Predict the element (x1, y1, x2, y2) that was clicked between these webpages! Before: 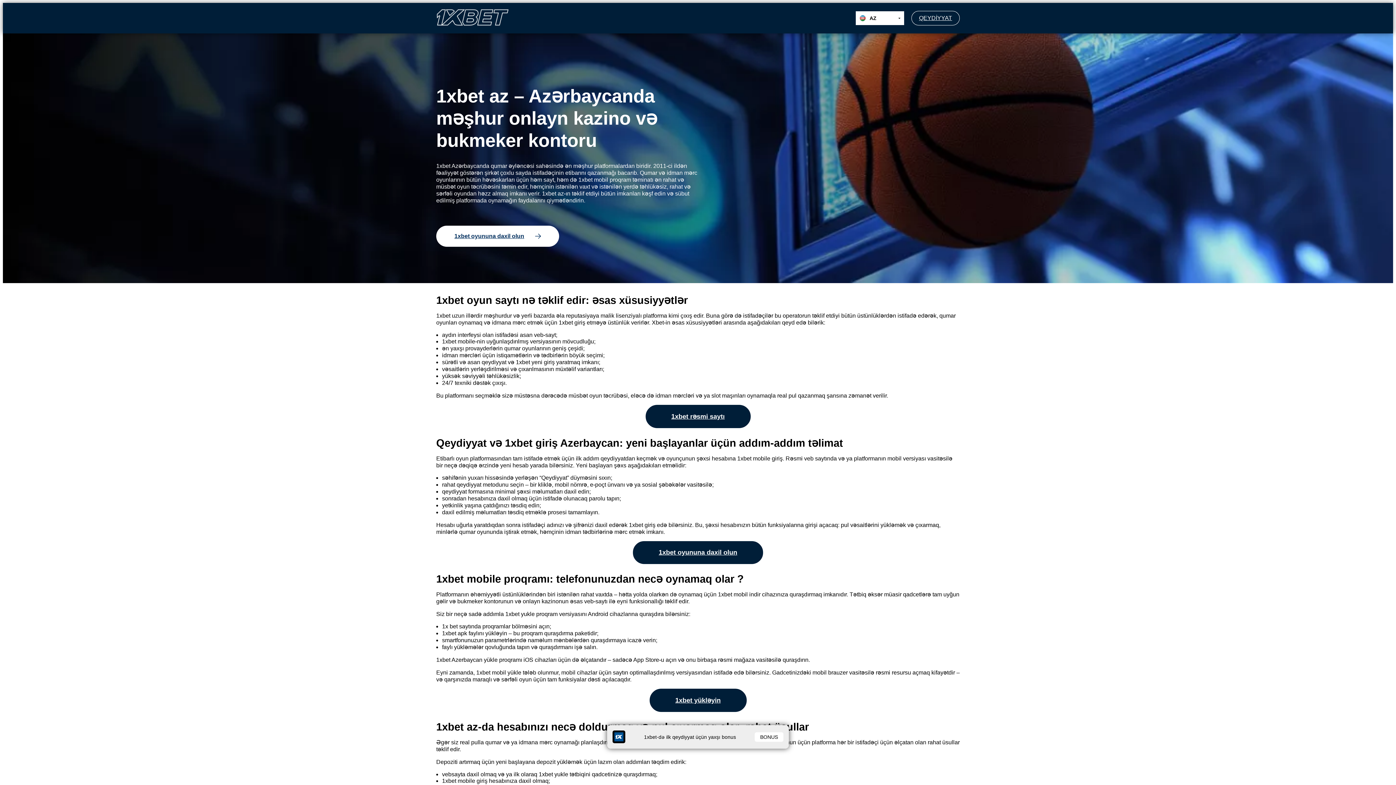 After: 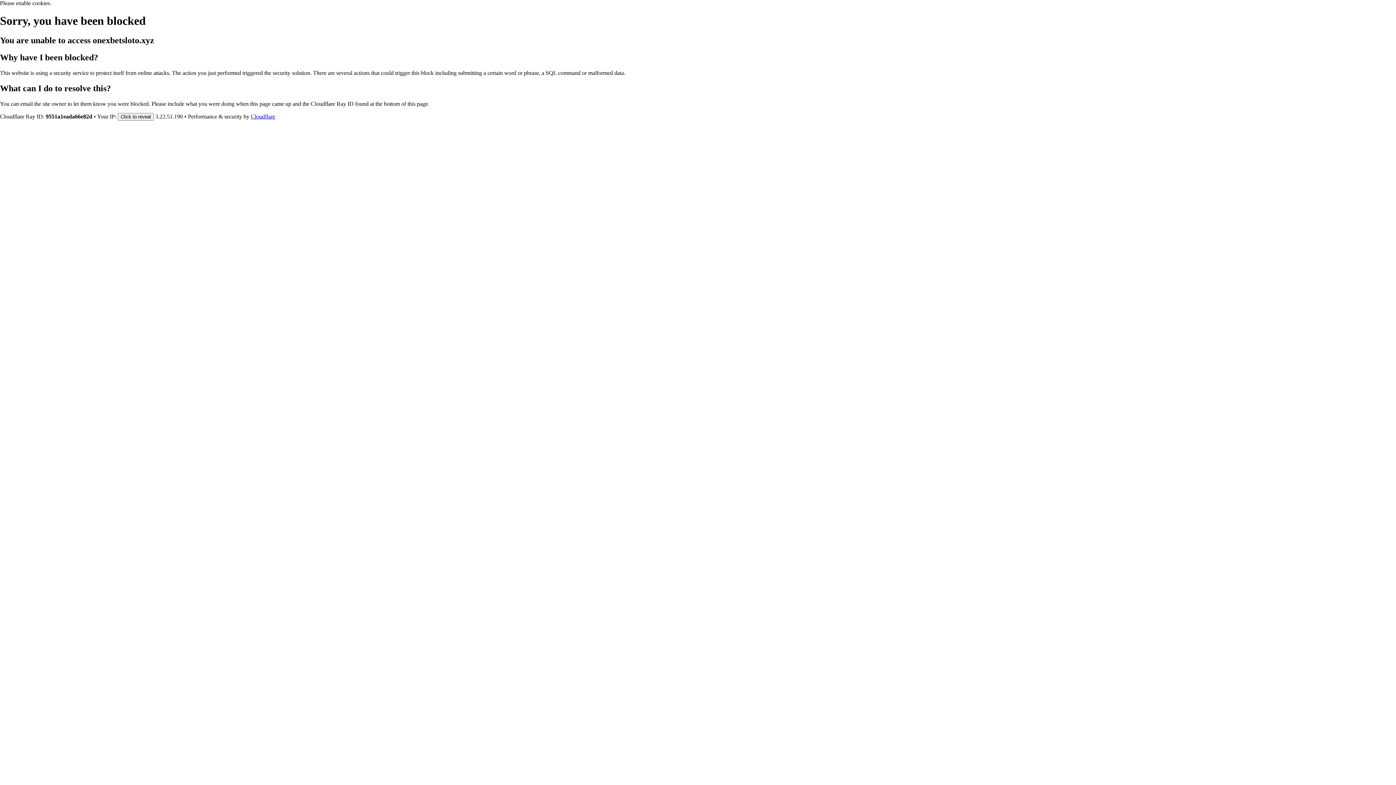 Action: bbox: (754, 732, 783, 742) label: BONUS